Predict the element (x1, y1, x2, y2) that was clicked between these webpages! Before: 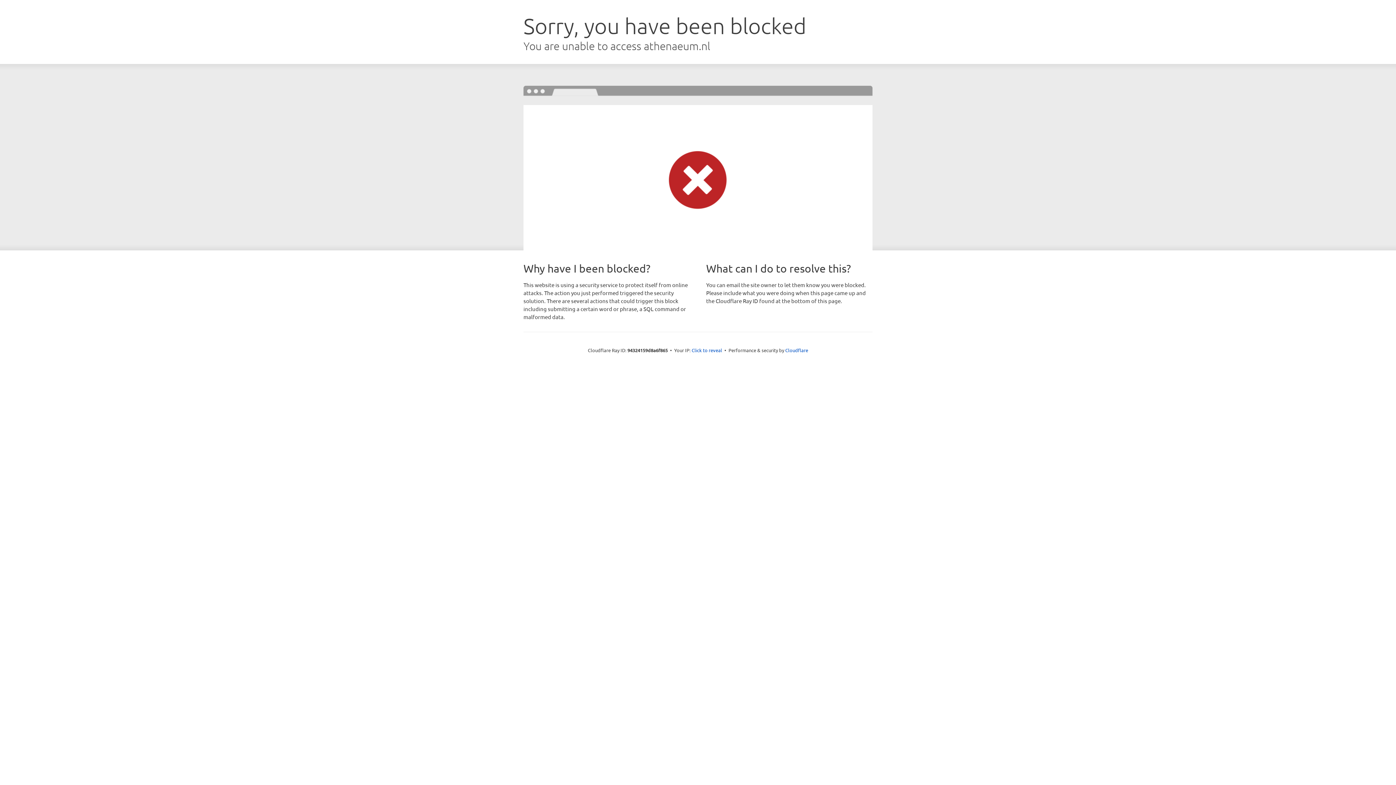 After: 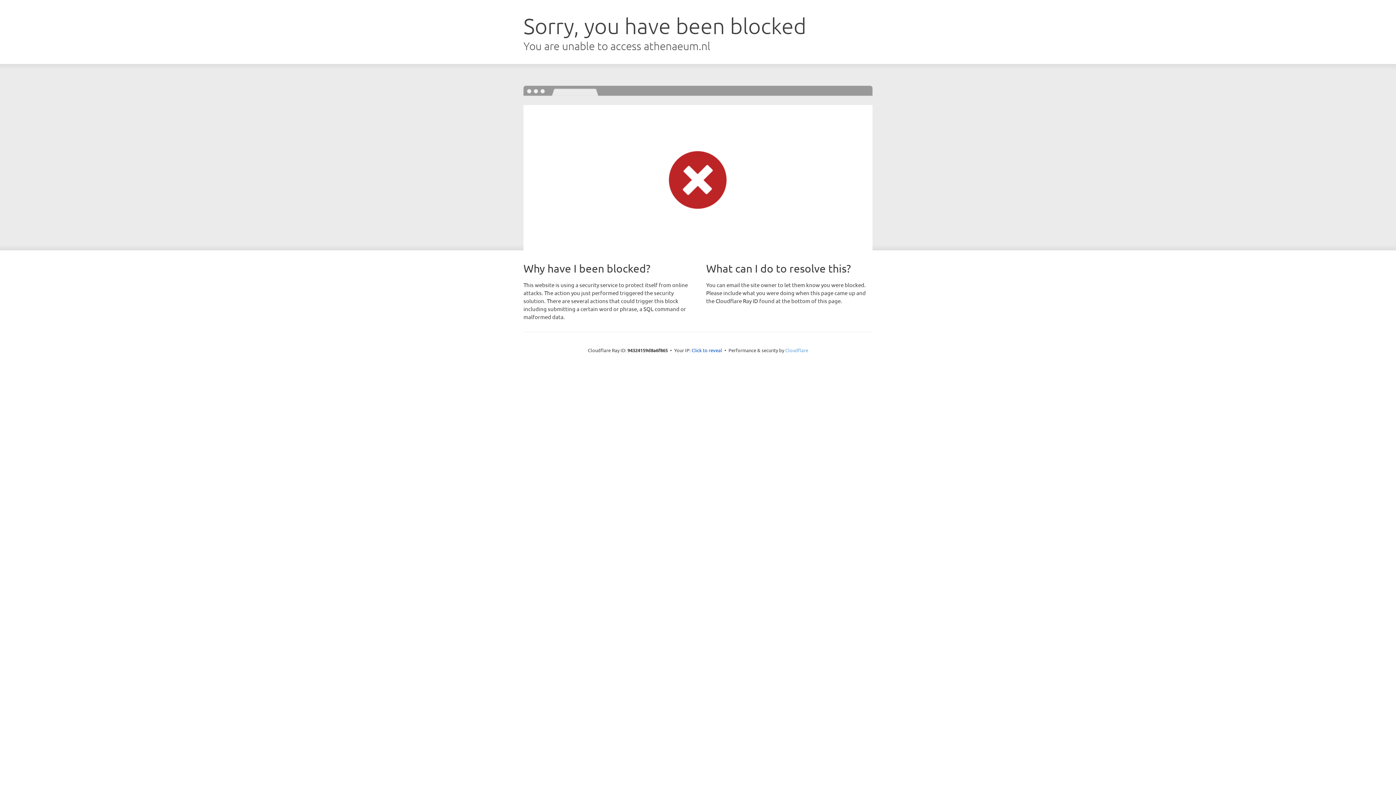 Action: bbox: (785, 347, 808, 353) label: Cloudflare